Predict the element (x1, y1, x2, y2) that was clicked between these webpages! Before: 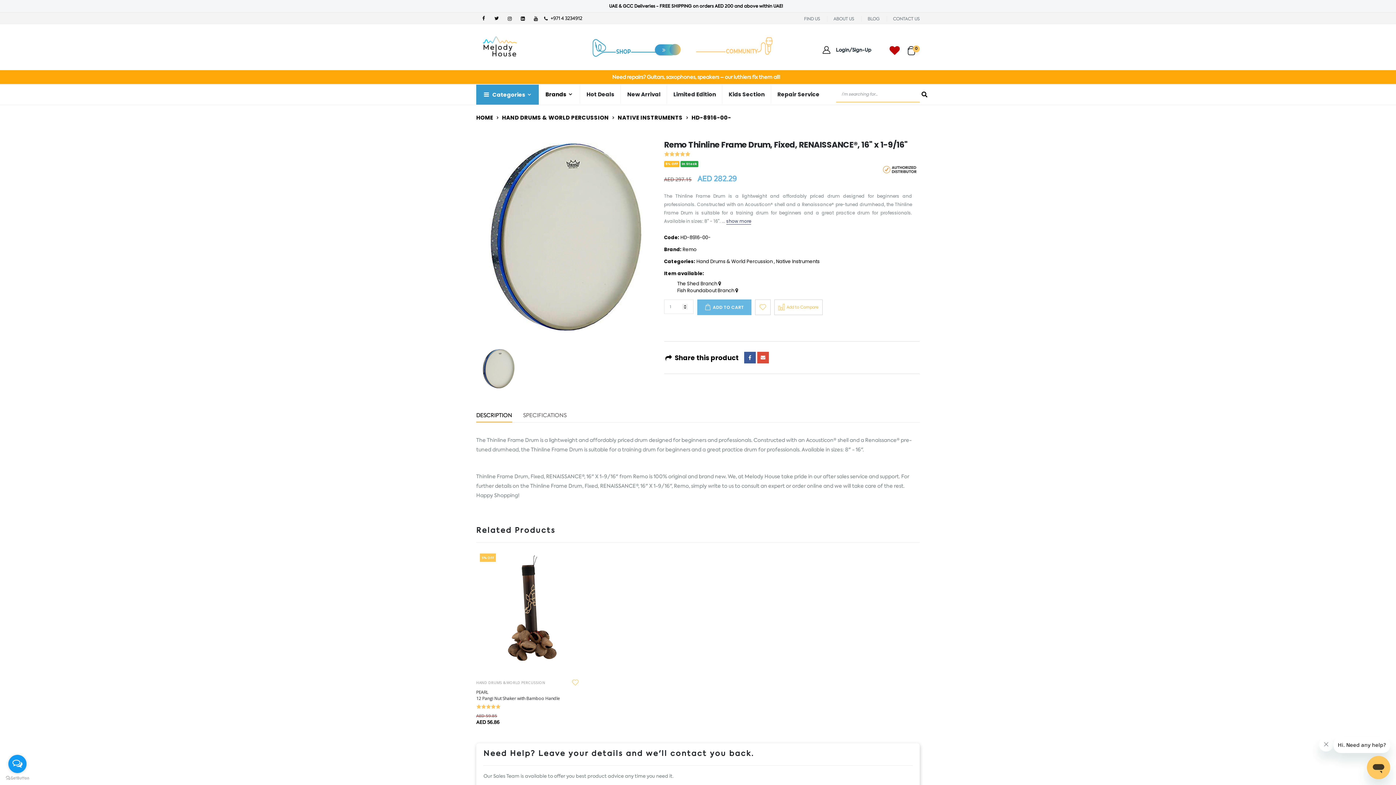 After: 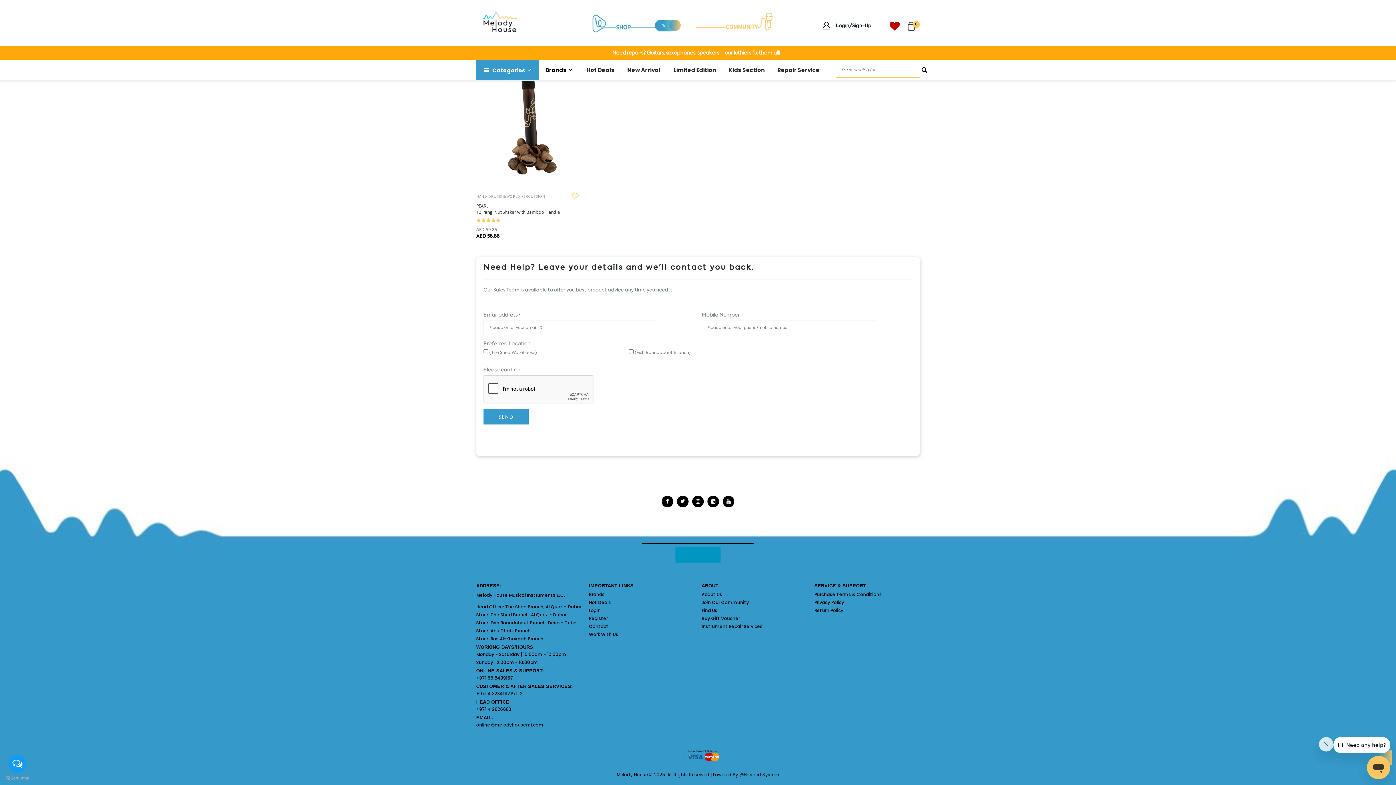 Action: bbox: (726, 218, 751, 224) label: show more